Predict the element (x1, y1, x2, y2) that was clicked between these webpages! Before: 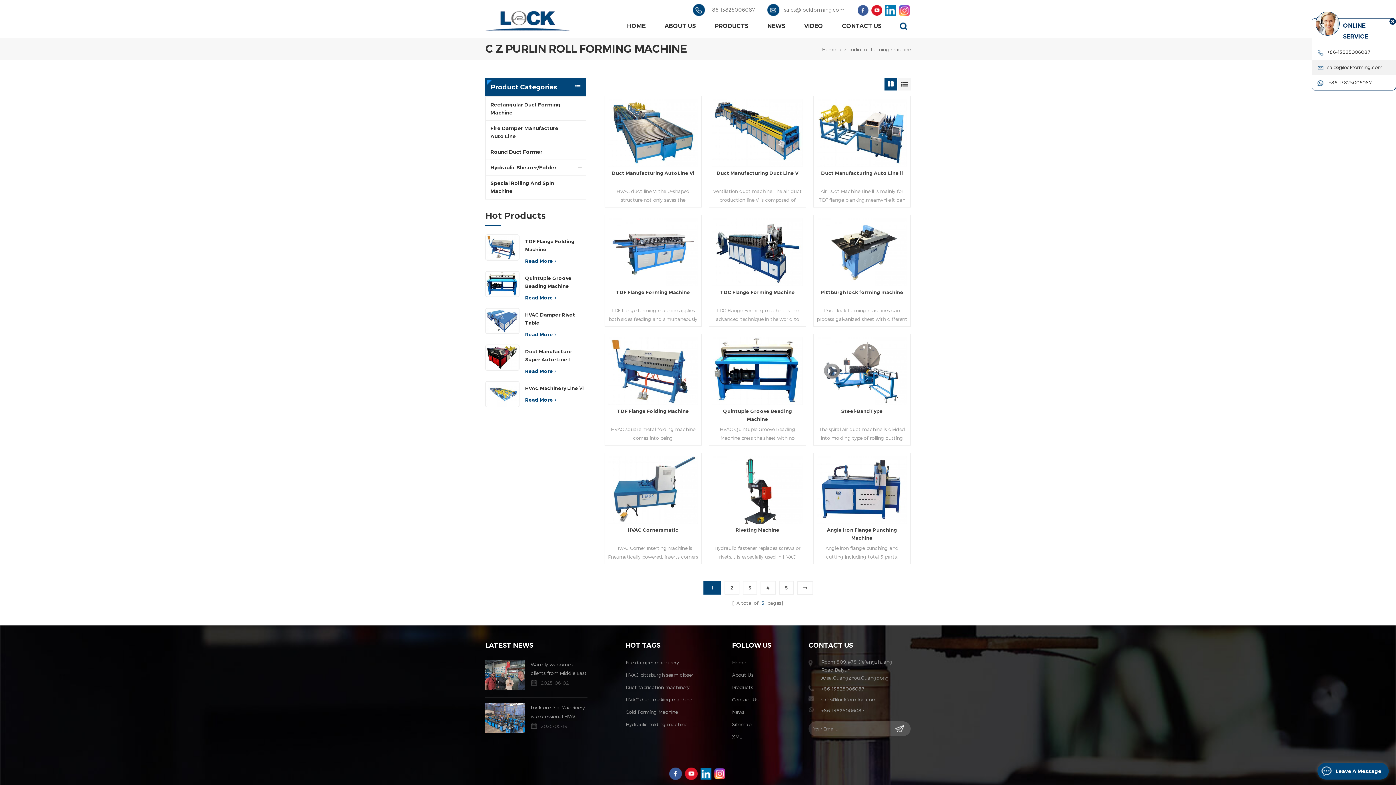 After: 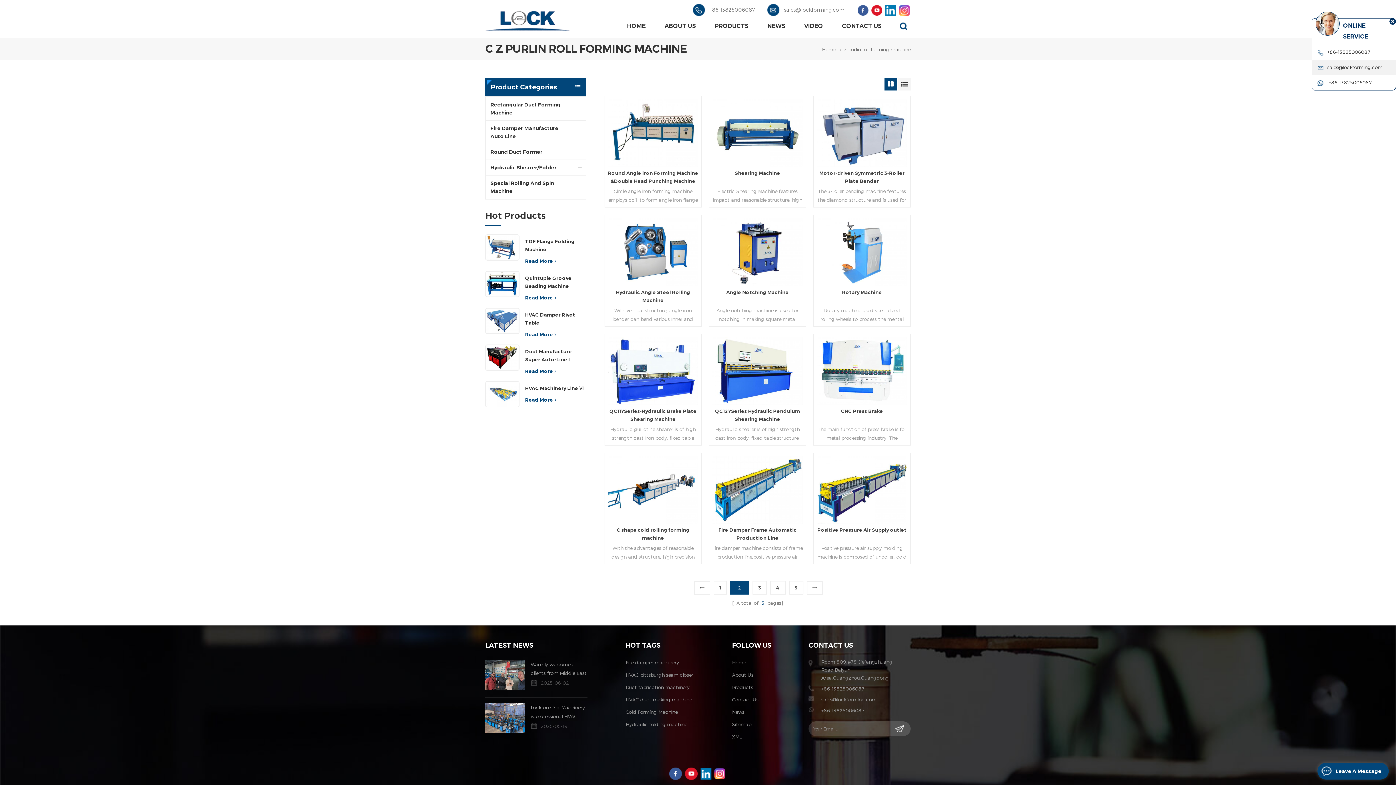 Action: label: 2 bbox: (724, 581, 739, 594)